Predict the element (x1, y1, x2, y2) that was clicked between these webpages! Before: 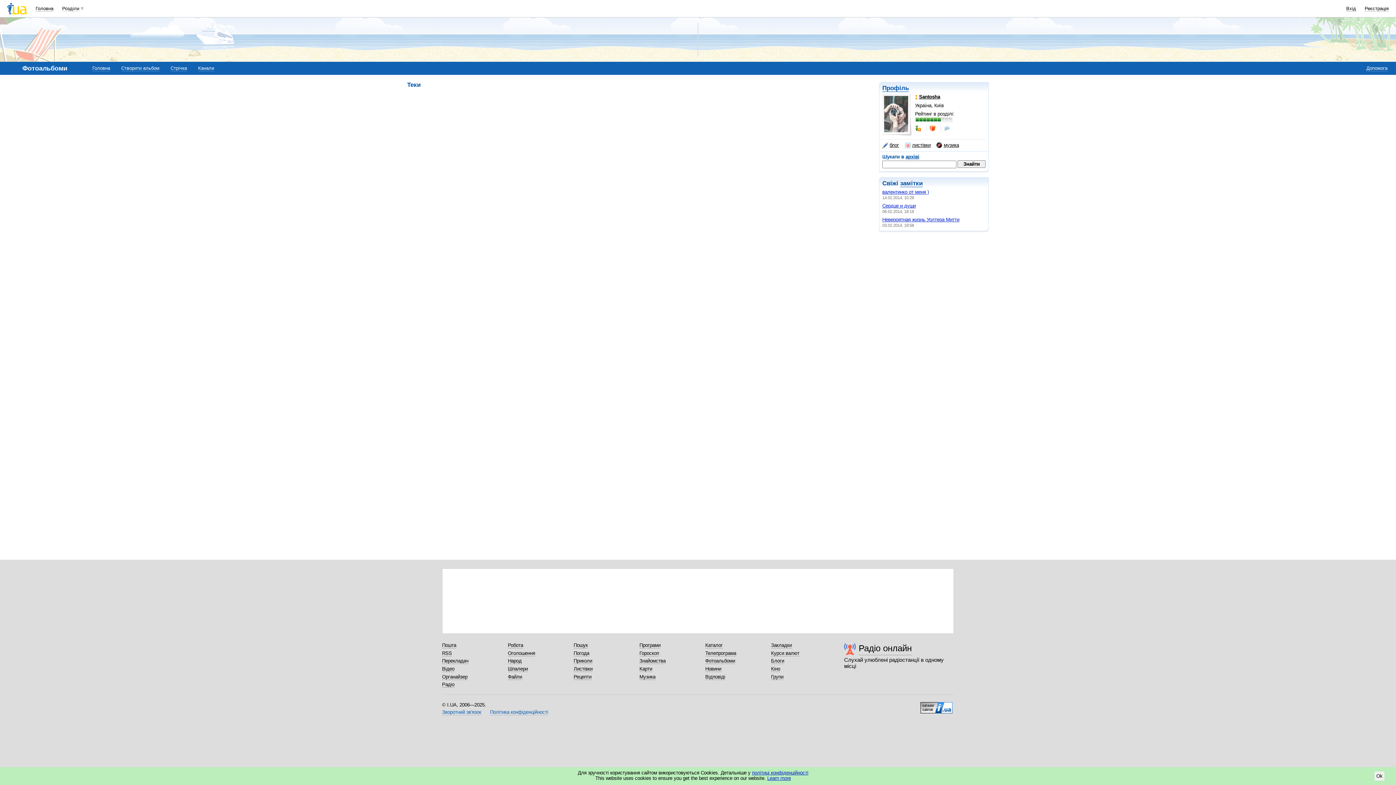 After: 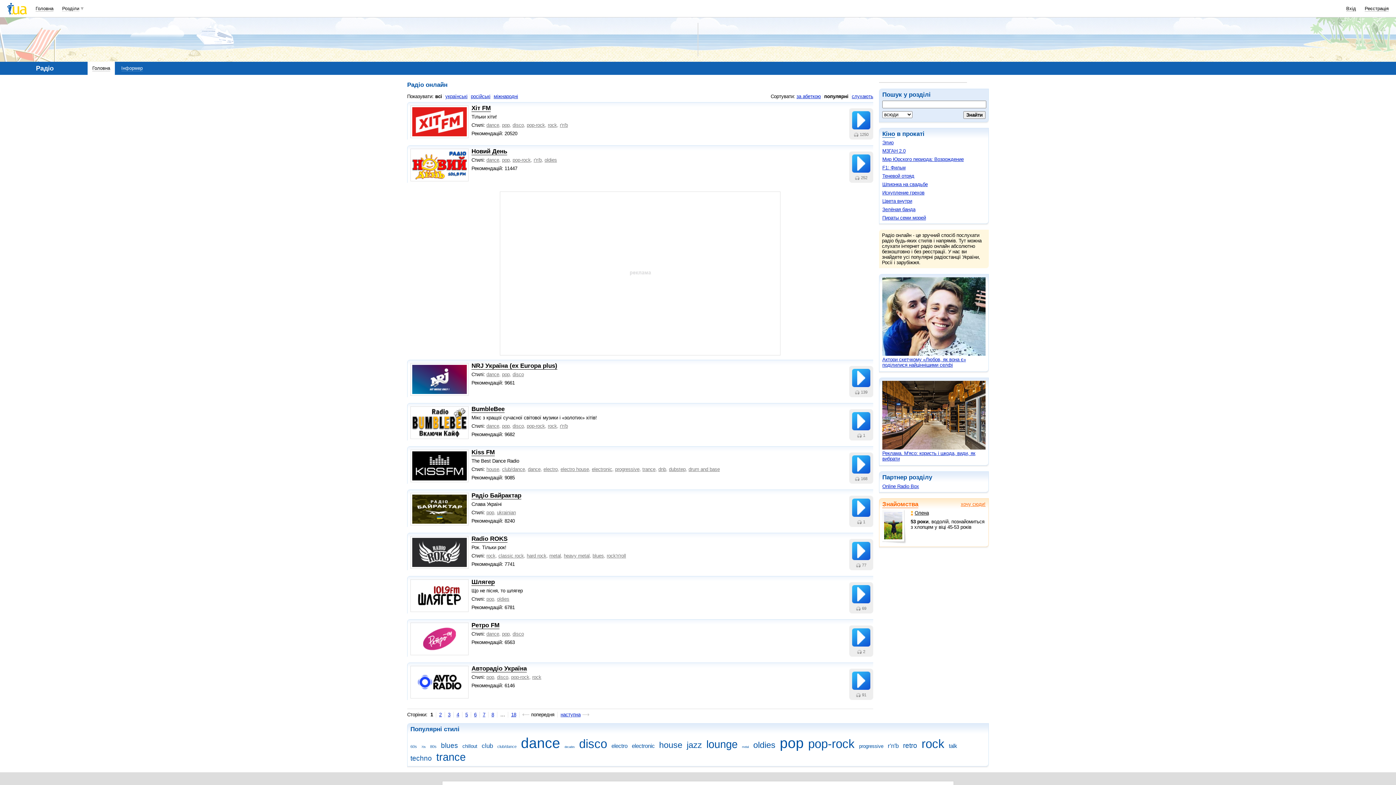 Action: label: Радіо bbox: (442, 682, 454, 688)